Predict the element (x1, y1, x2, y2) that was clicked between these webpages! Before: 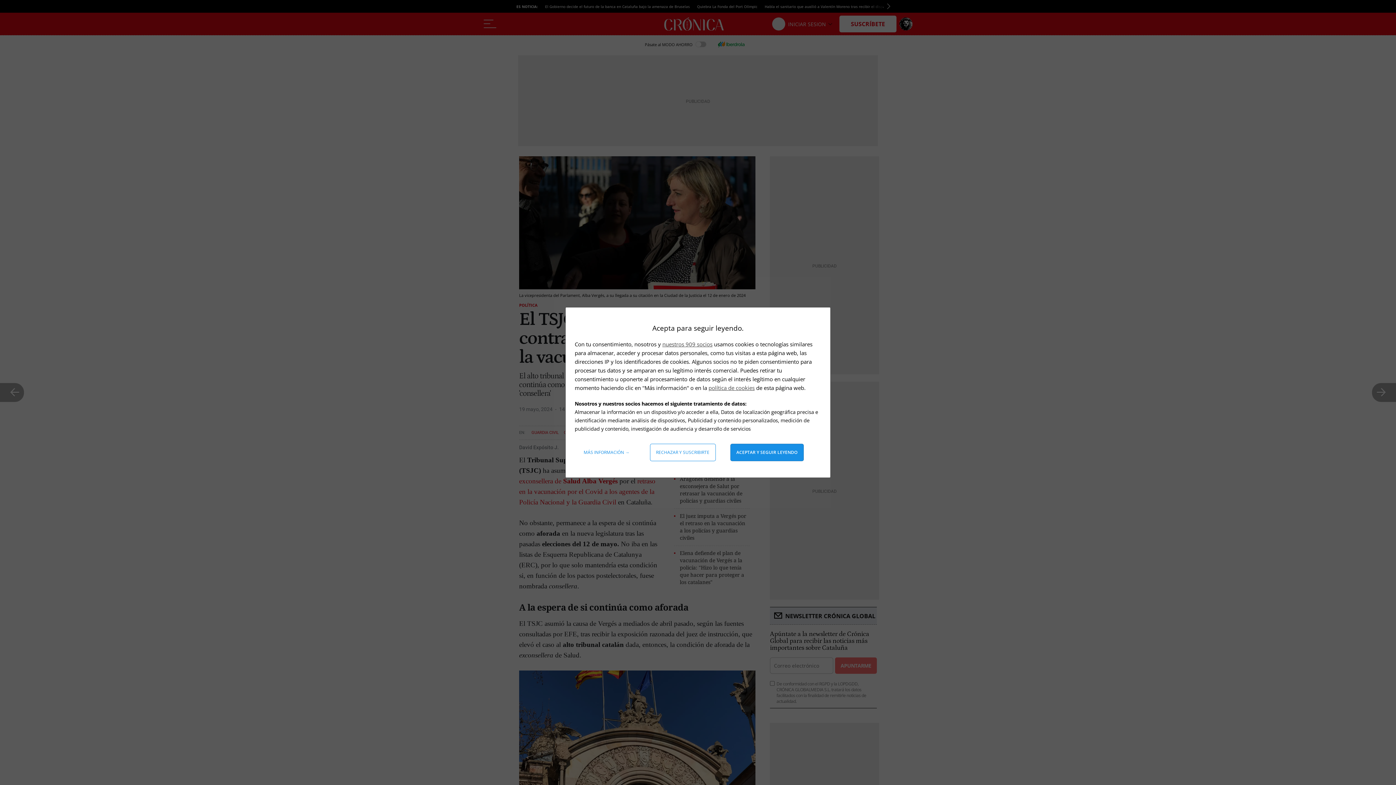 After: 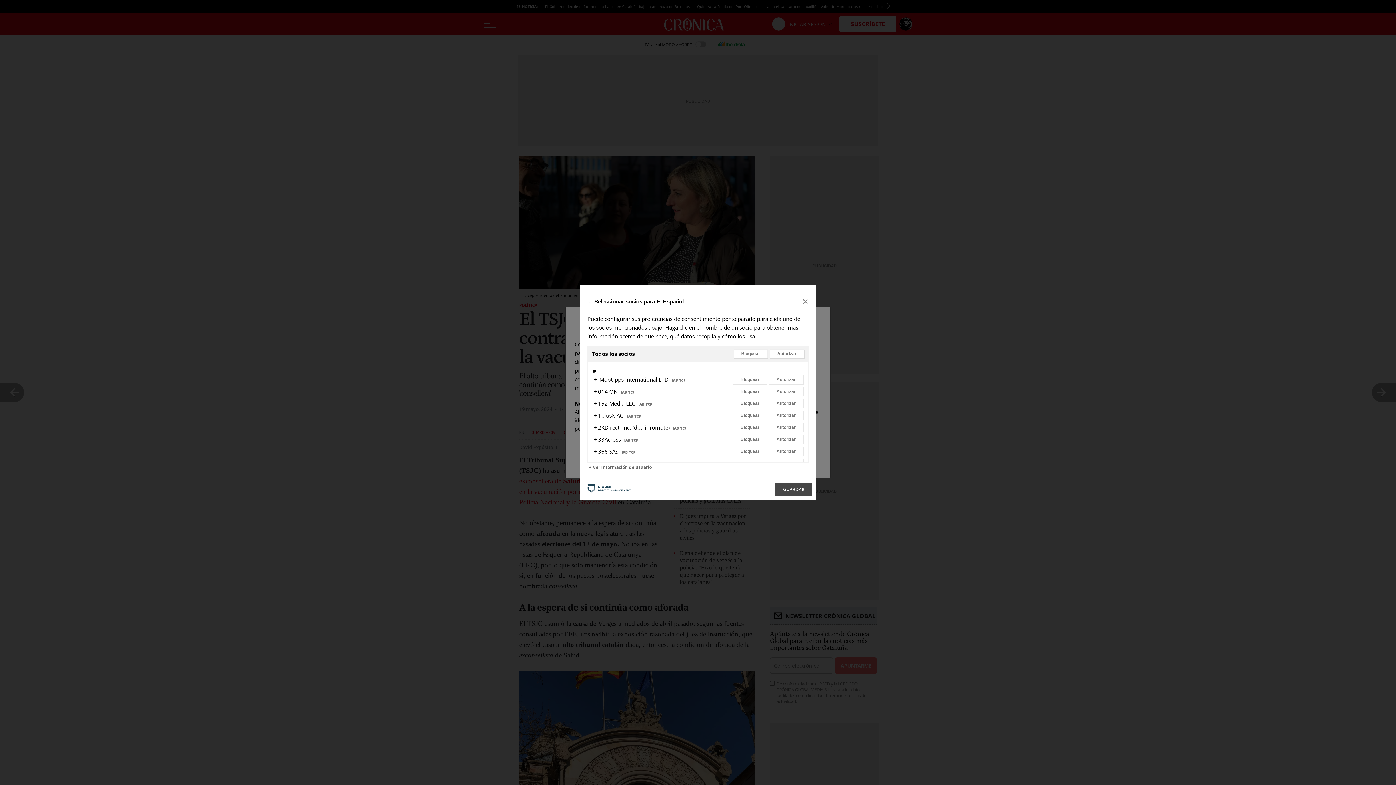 Action: bbox: (662, 340, 712, 348) label: nuestros 909 socios